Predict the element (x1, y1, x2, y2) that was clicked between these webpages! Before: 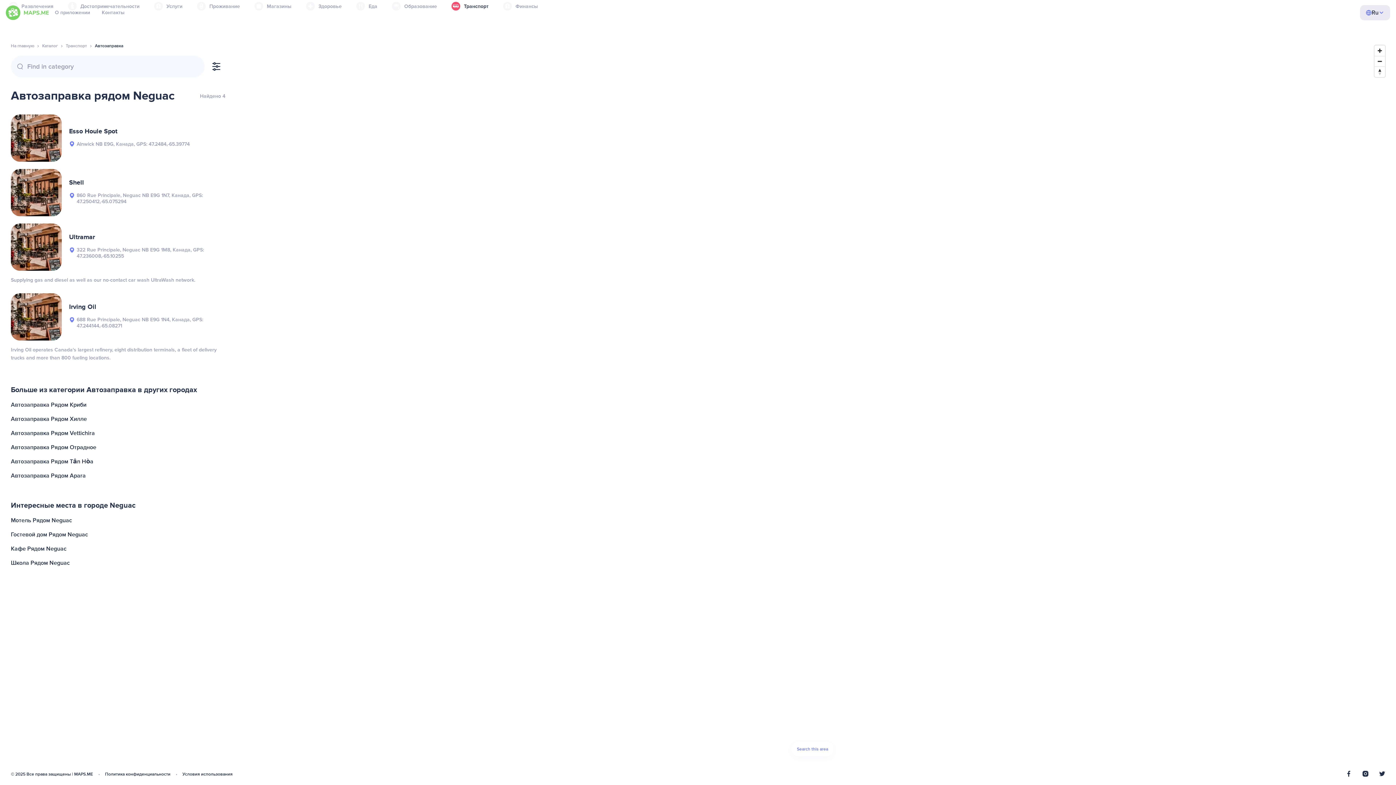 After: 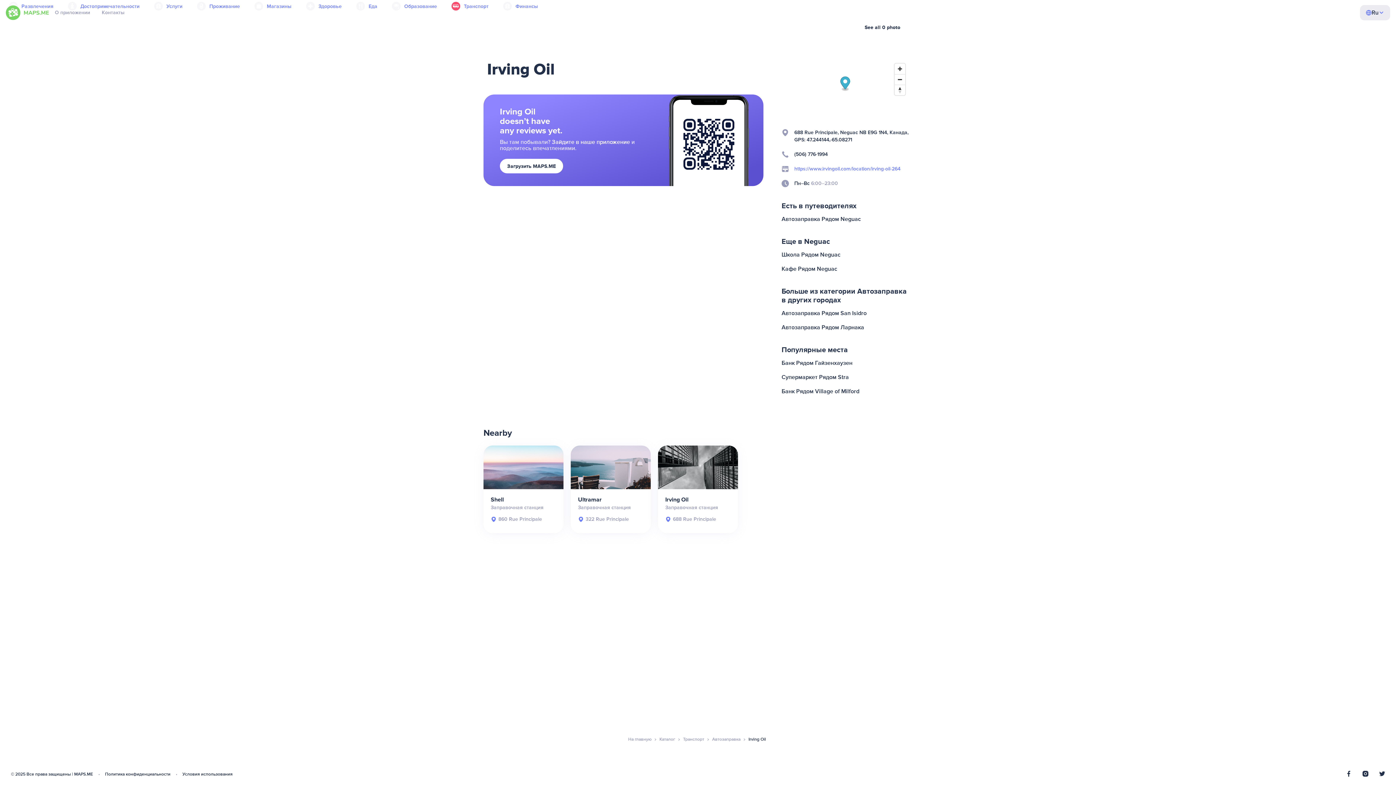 Action: bbox: (10, 293, 225, 340) label: Irving Oil
688 Rue Principale, Neguac NB E9G 1N4, Канада, GPS: 47.244144,-65.08271